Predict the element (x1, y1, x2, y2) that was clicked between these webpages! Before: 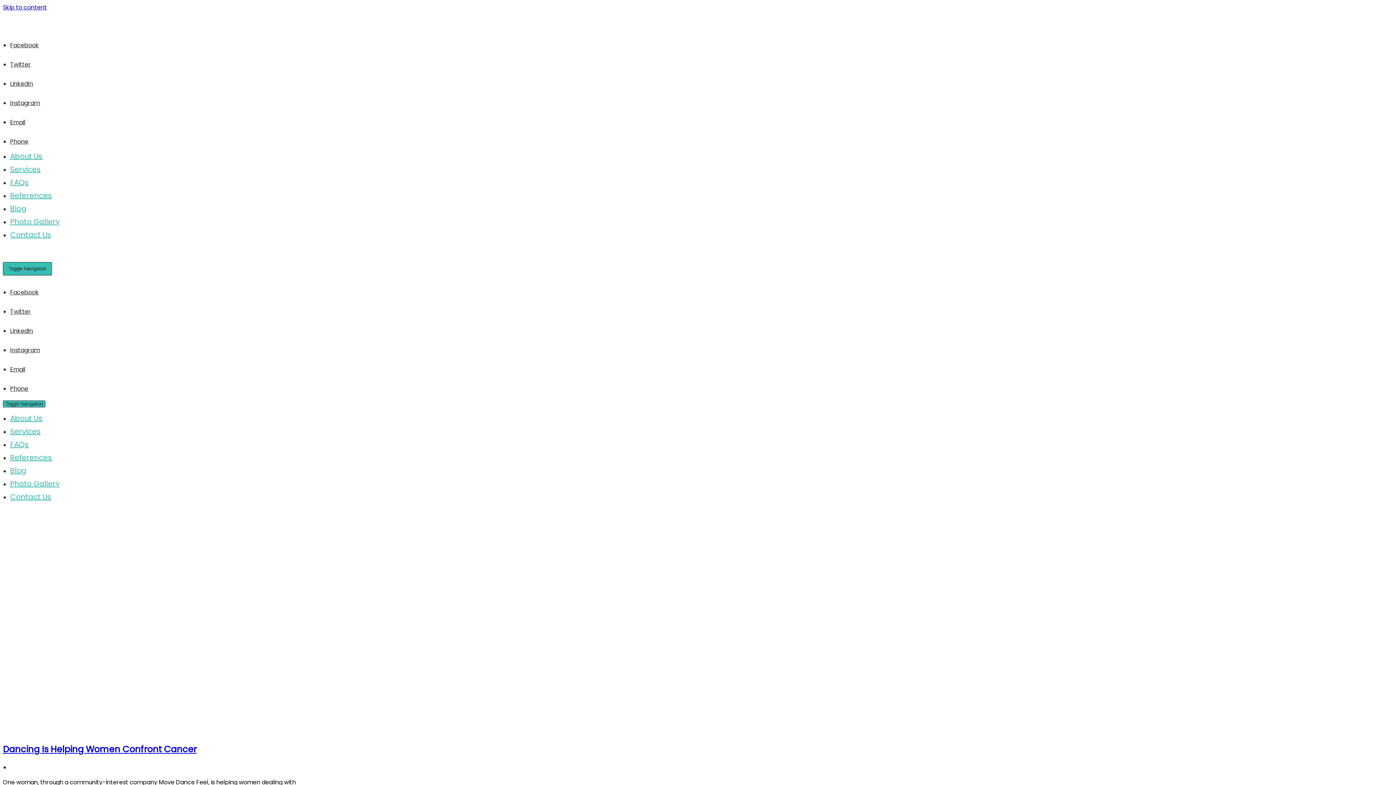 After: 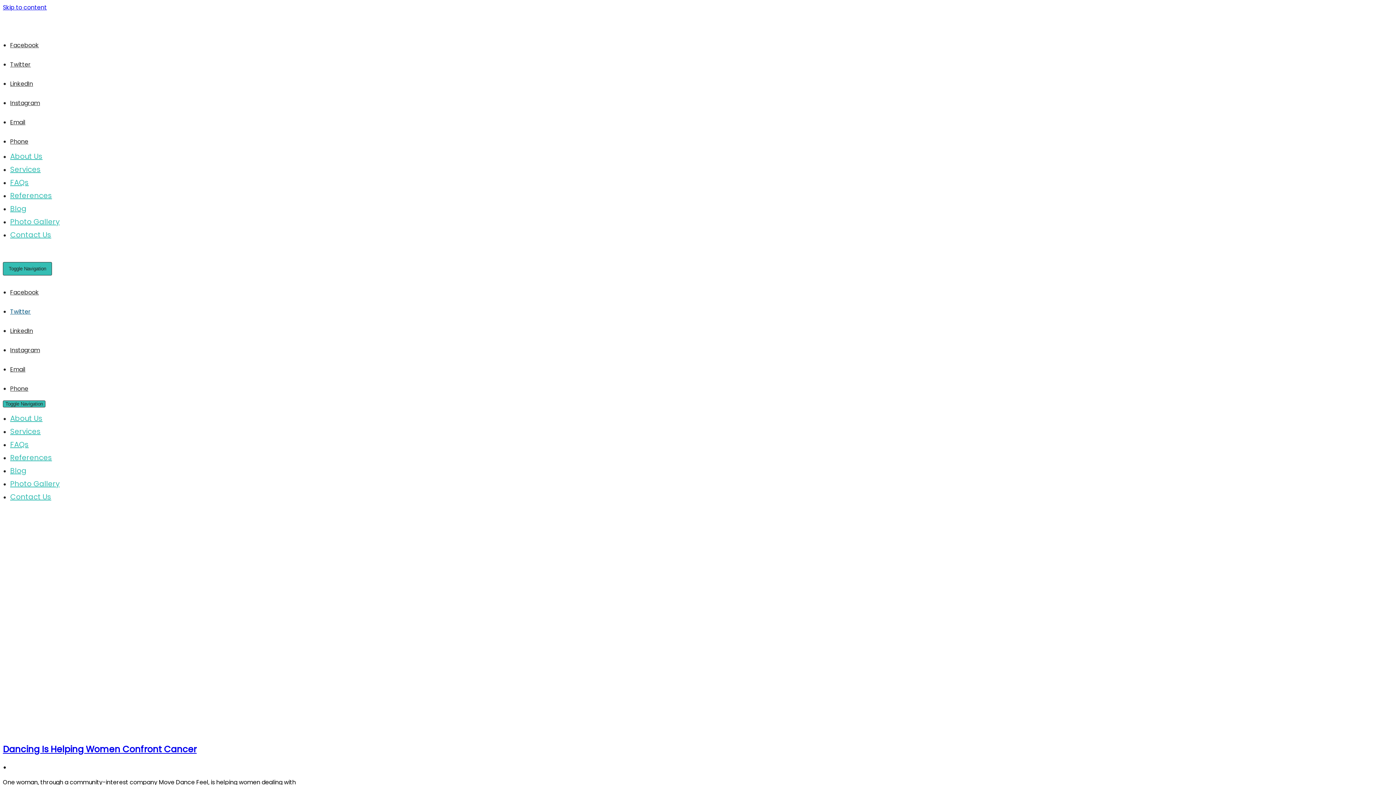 Action: label: Twitter bbox: (10, 307, 44, 316)